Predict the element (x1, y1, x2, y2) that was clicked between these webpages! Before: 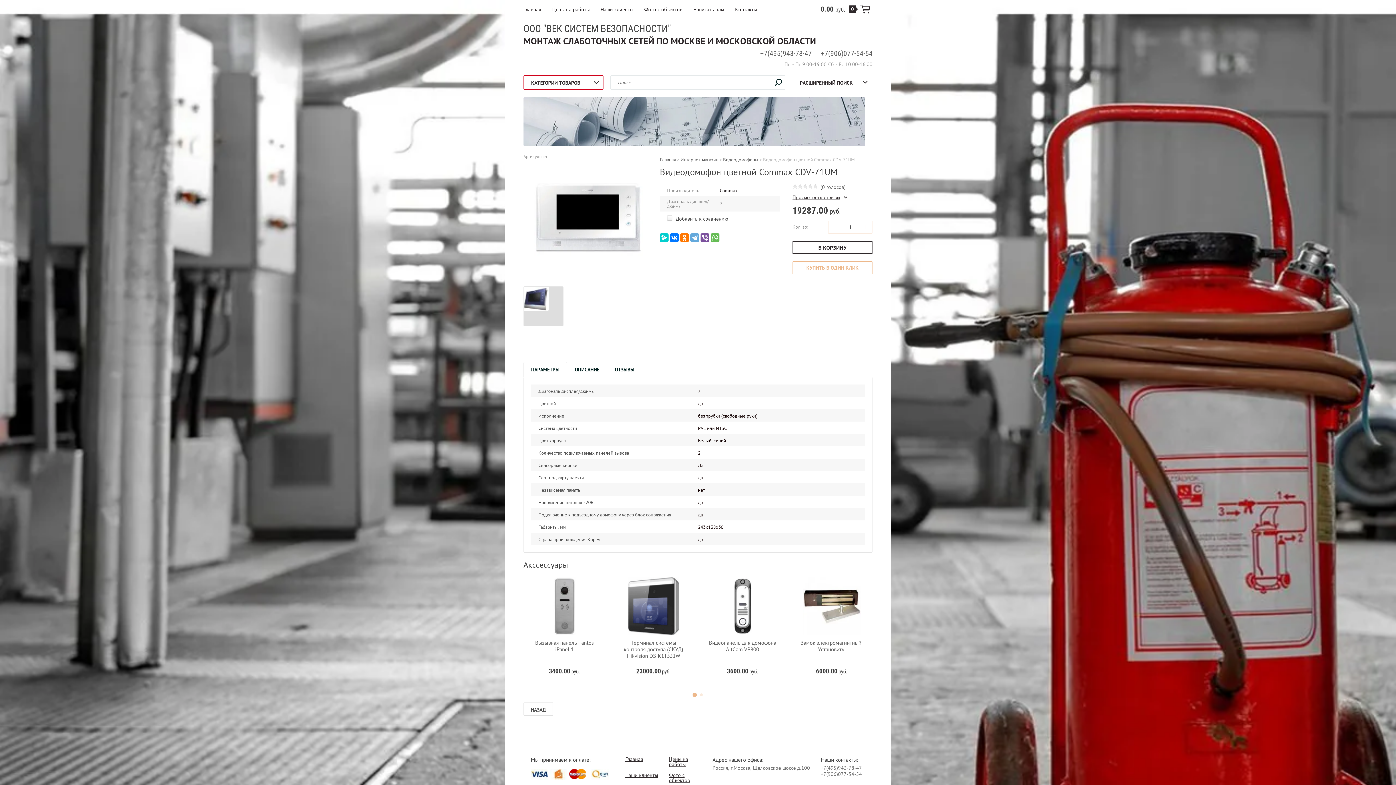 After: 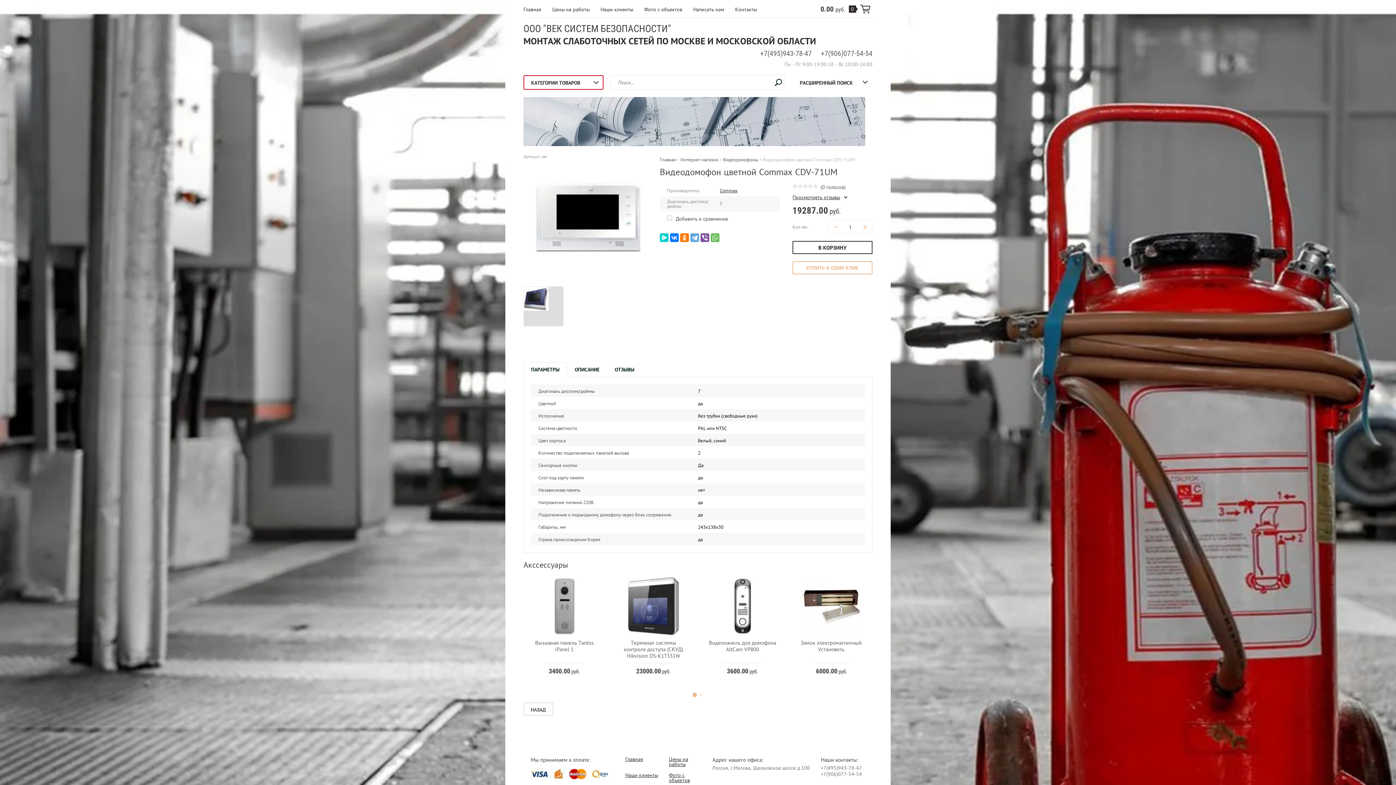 Action: bbox: (530, 769, 548, 781)